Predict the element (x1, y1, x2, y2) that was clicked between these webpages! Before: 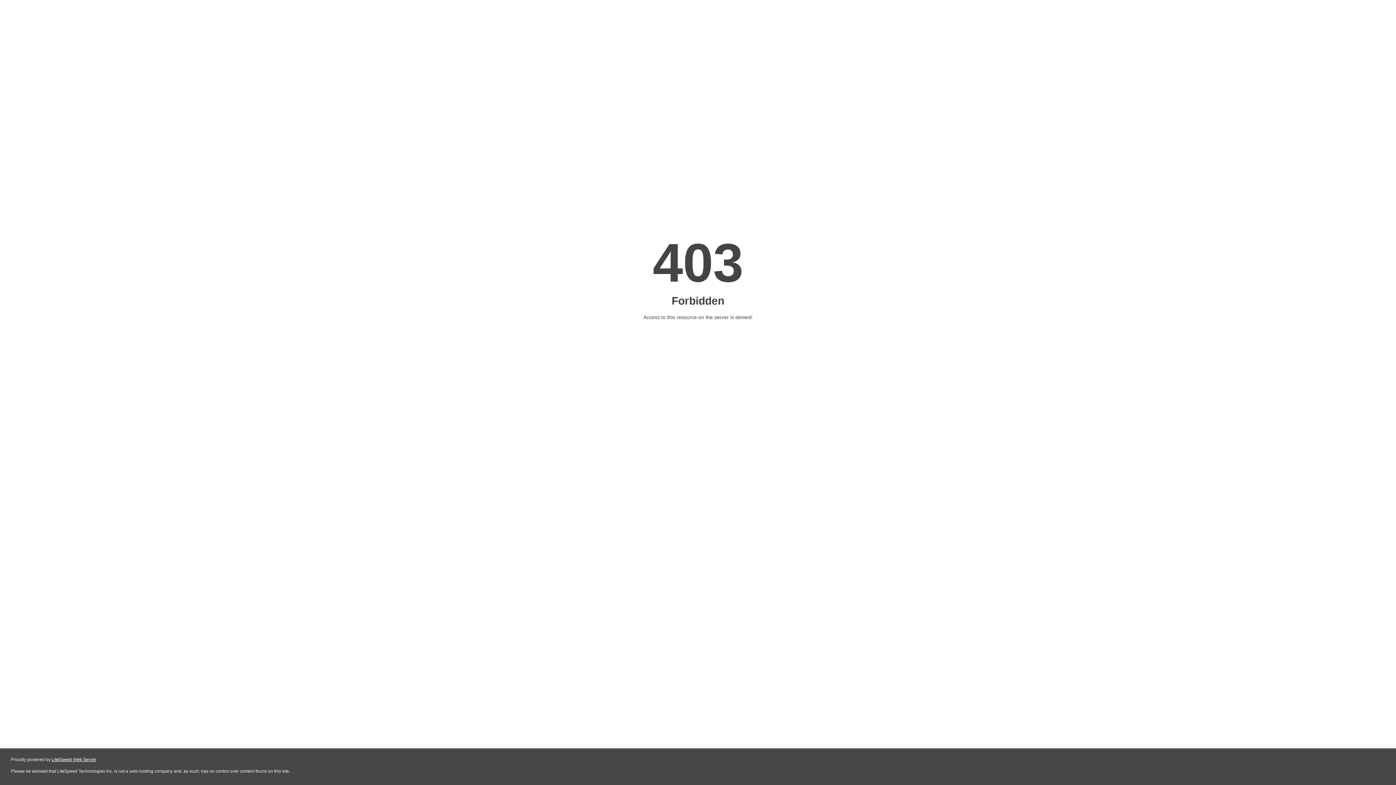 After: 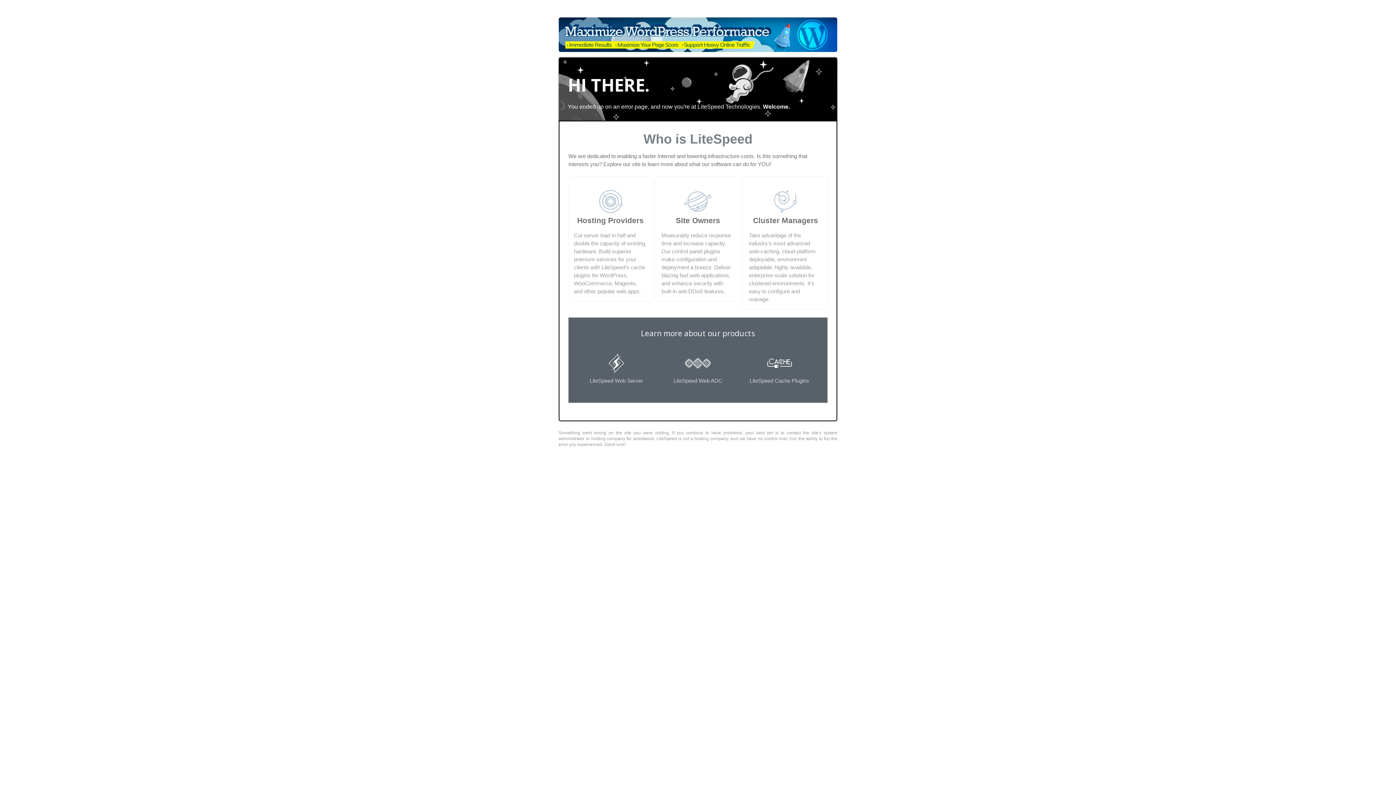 Action: bbox: (51, 757, 96, 762) label: LiteSpeed Web Server